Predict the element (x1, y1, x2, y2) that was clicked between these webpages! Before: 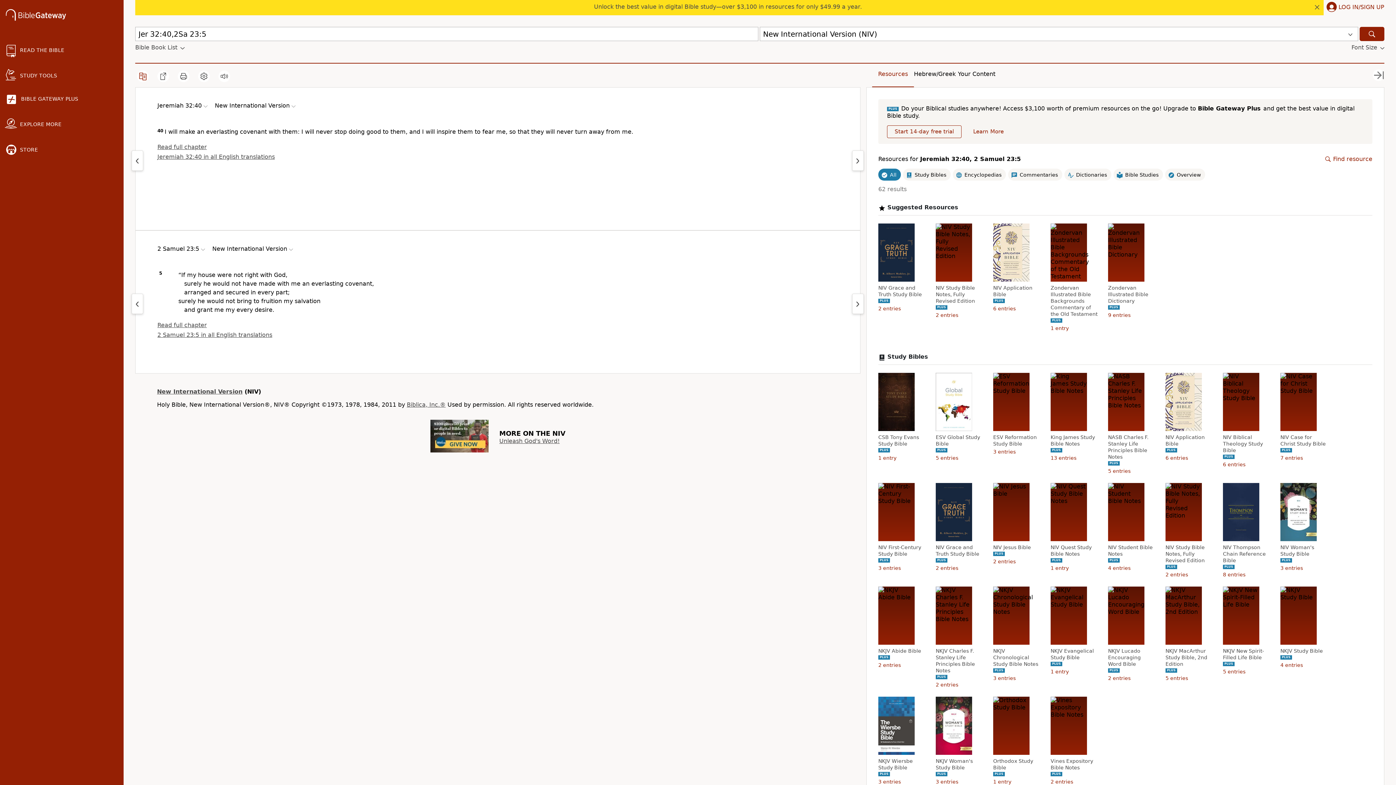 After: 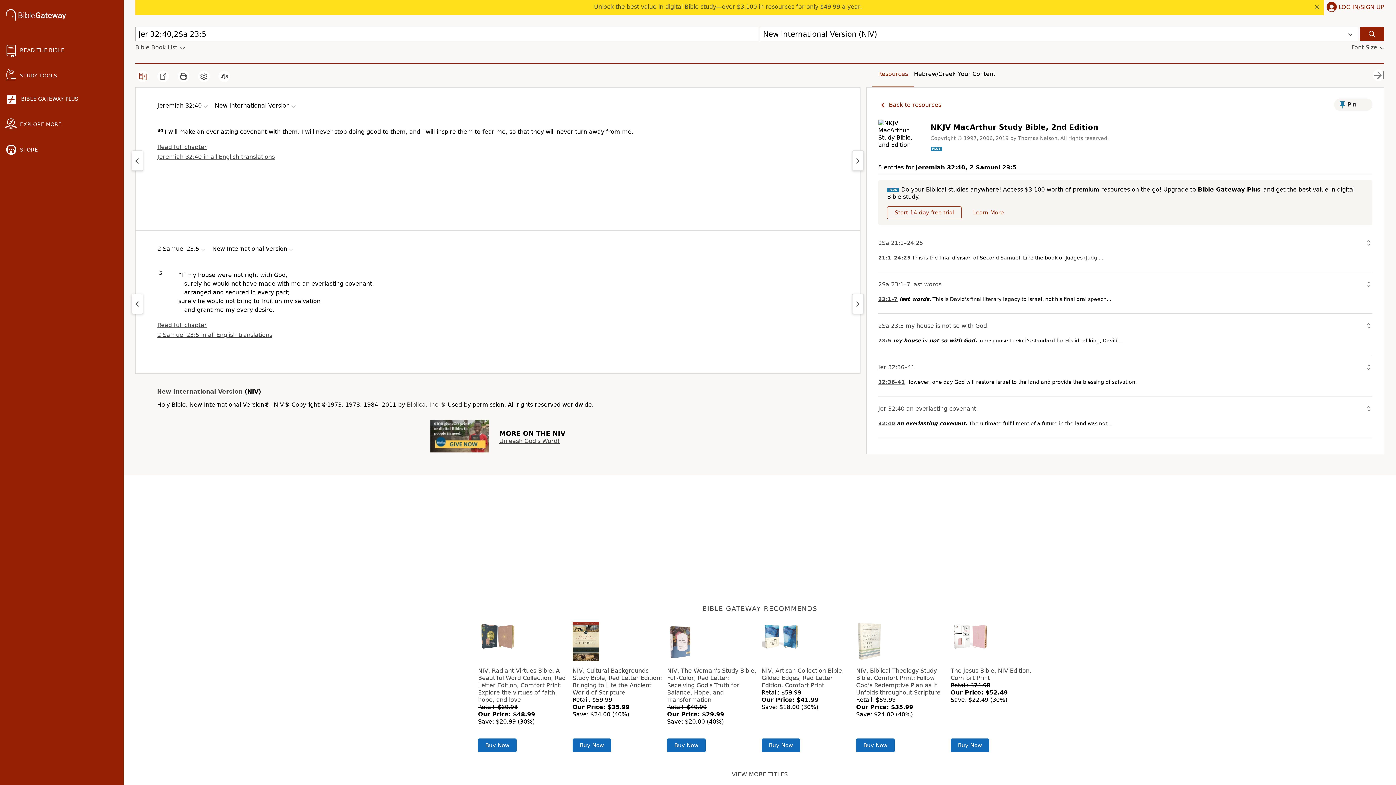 Action: label: NKJV MacArthur Study Bible, 2nd Edition bbox: (1165, 648, 1213, 667)